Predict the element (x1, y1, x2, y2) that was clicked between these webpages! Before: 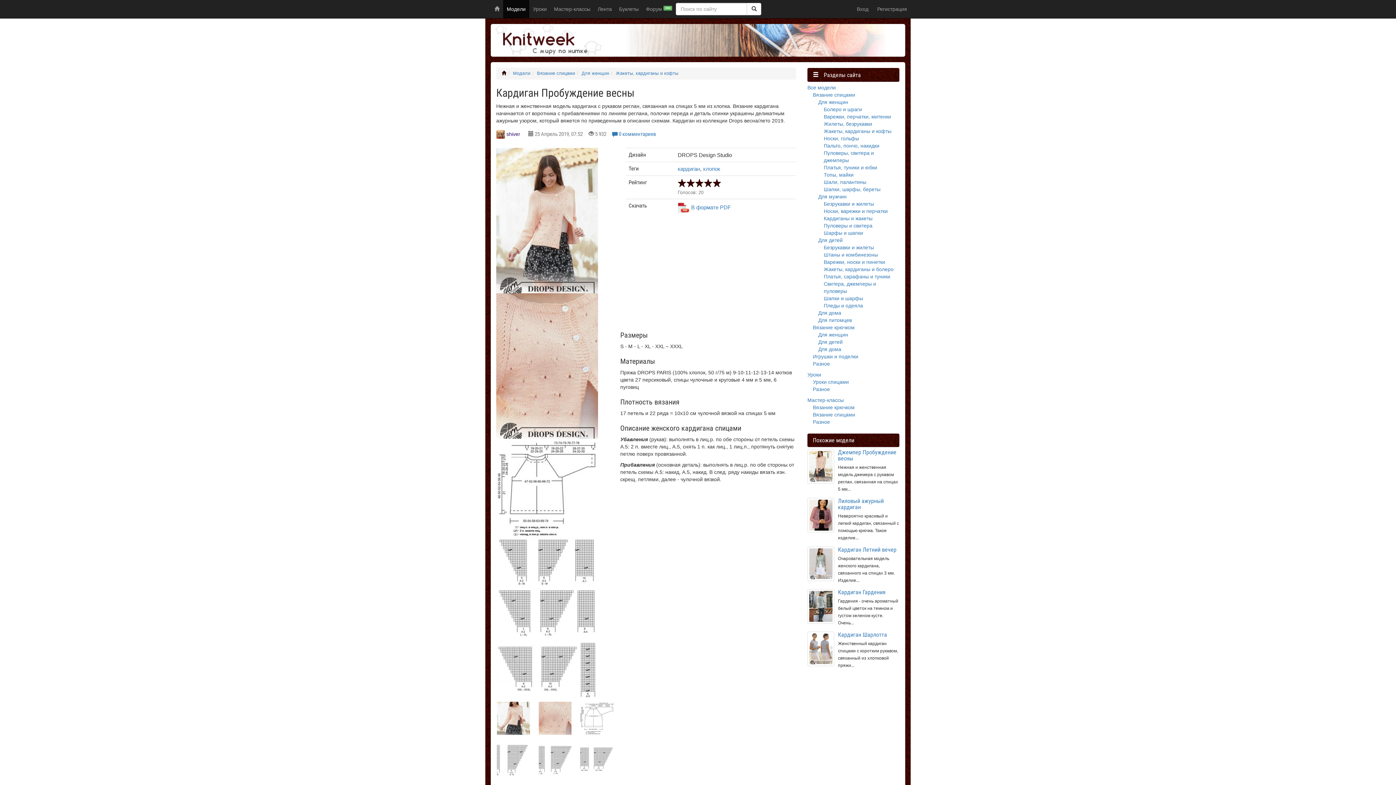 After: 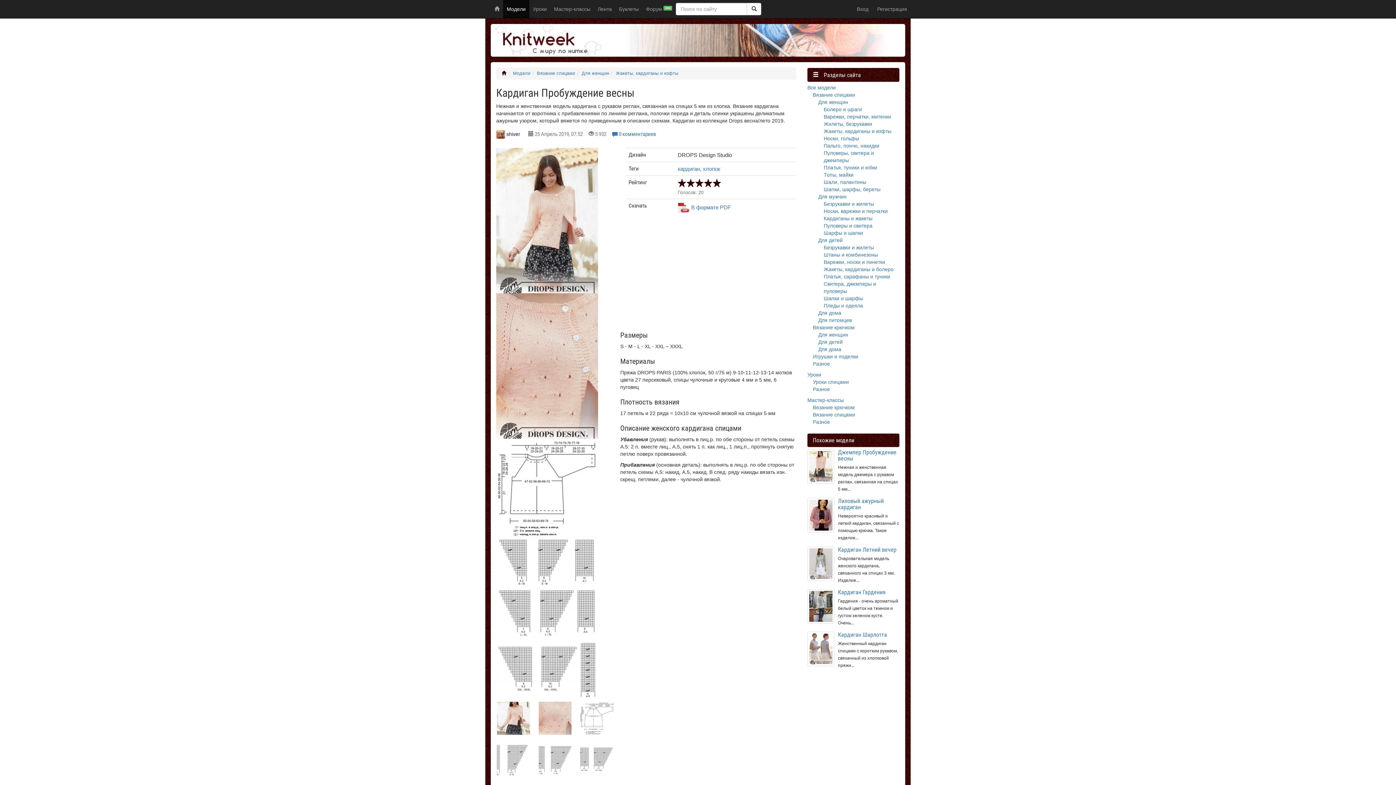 Action: bbox: (579, 743, 614, 777)